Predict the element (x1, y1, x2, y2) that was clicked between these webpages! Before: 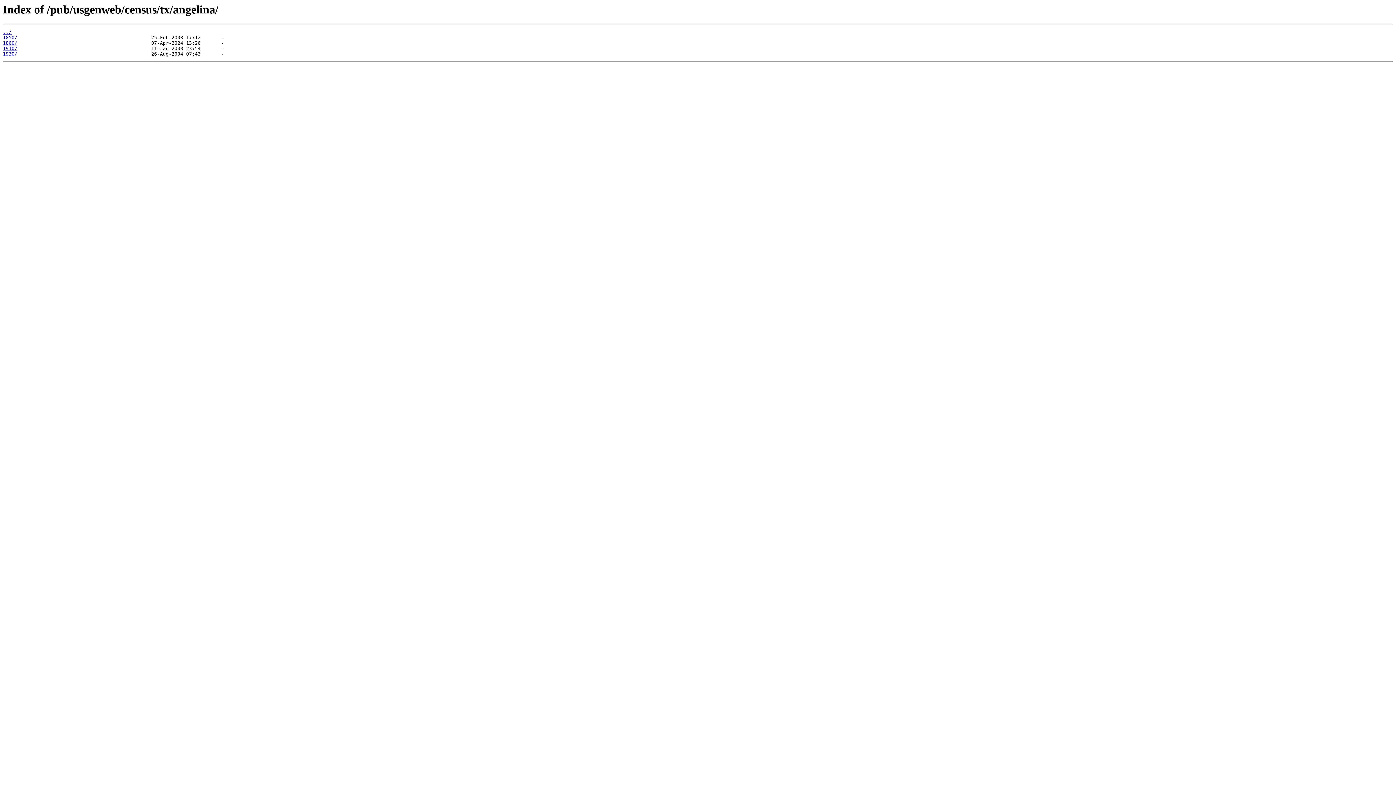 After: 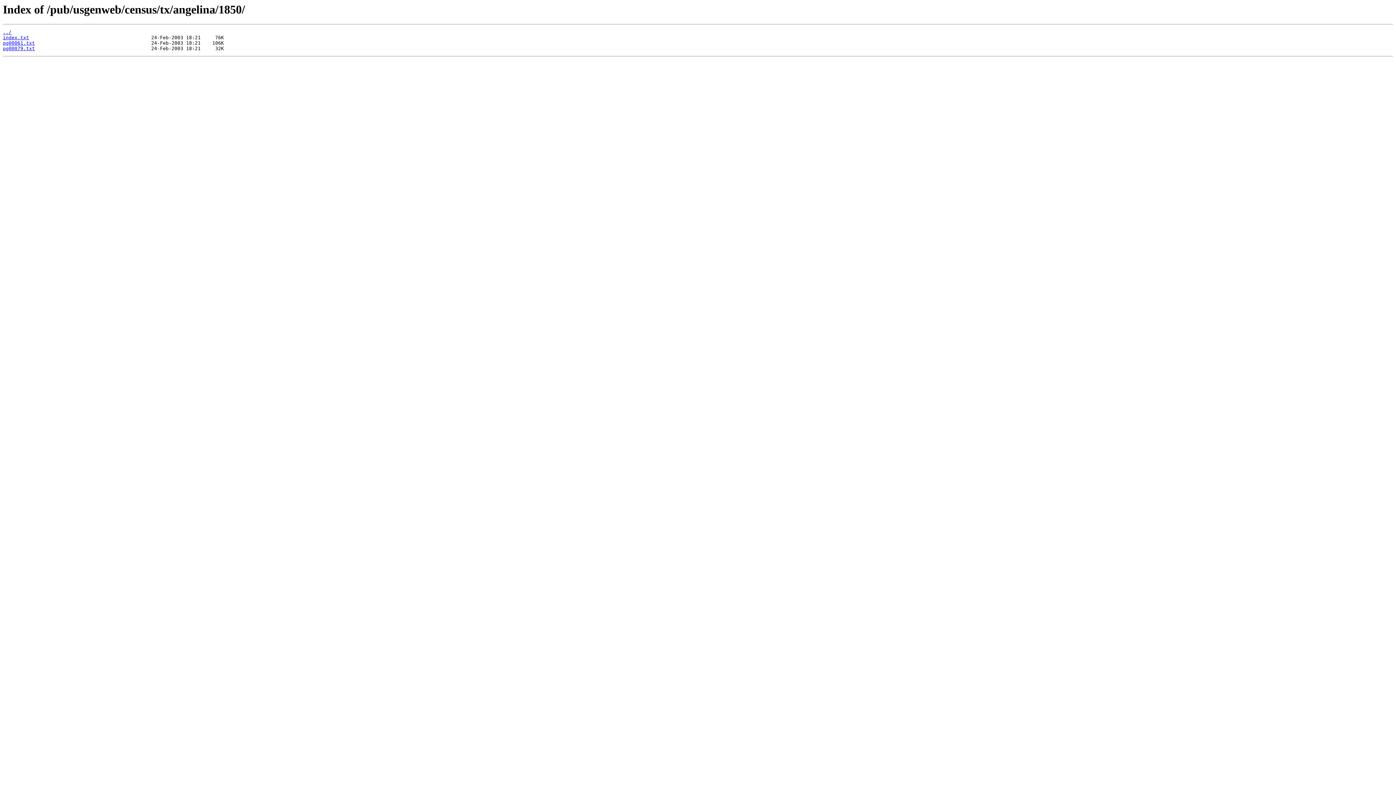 Action: bbox: (2, 35, 17, 40) label: 1850/